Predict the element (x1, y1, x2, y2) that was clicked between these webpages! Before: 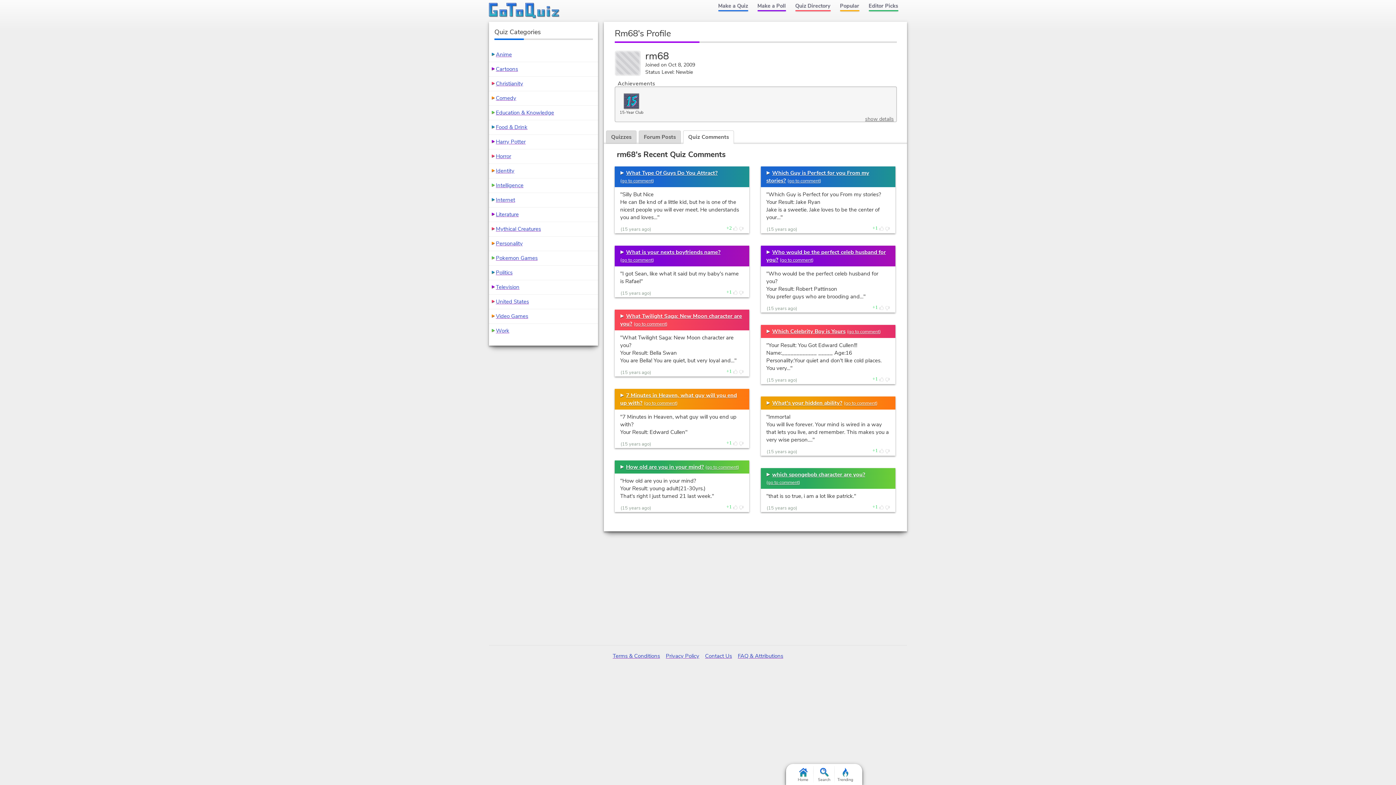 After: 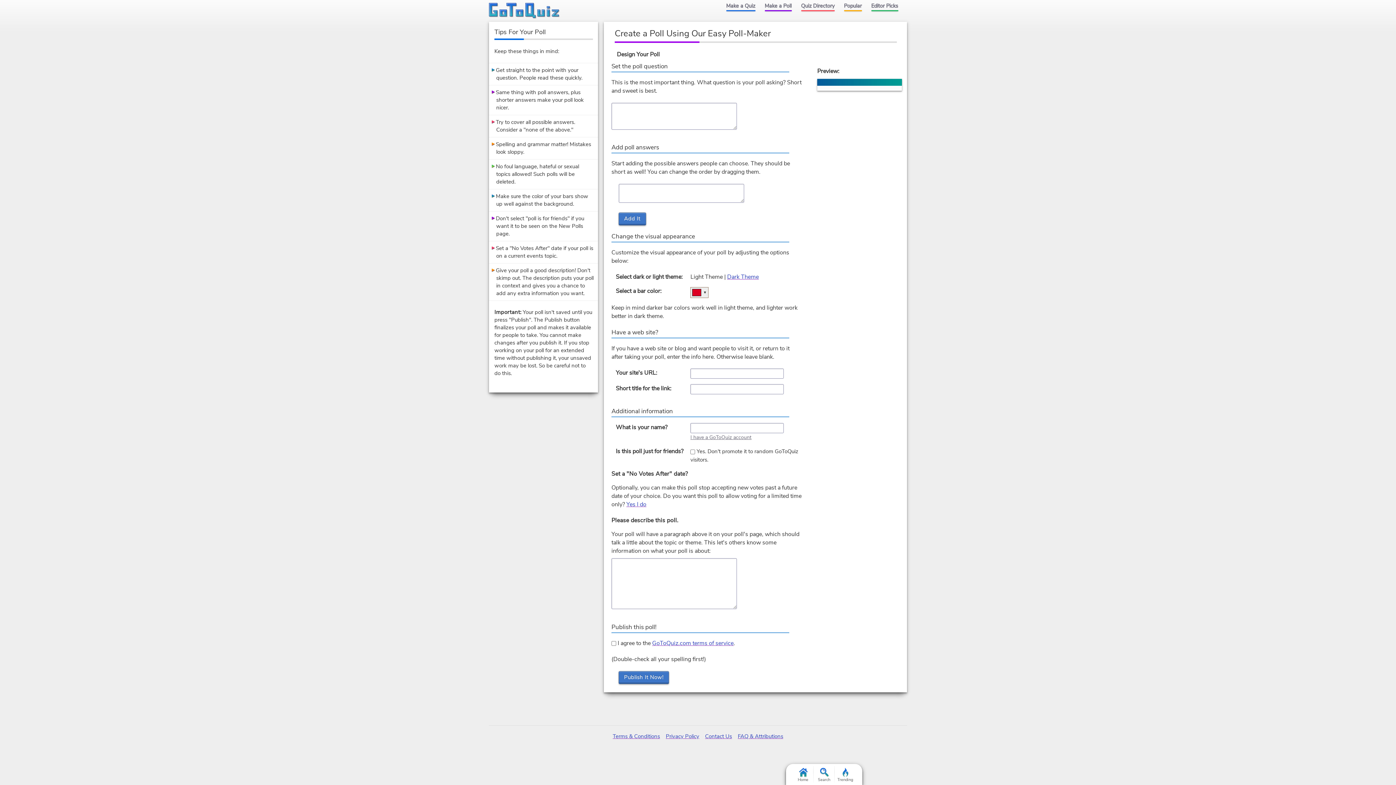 Action: label: Make a Poll bbox: (752, 0, 790, 14)